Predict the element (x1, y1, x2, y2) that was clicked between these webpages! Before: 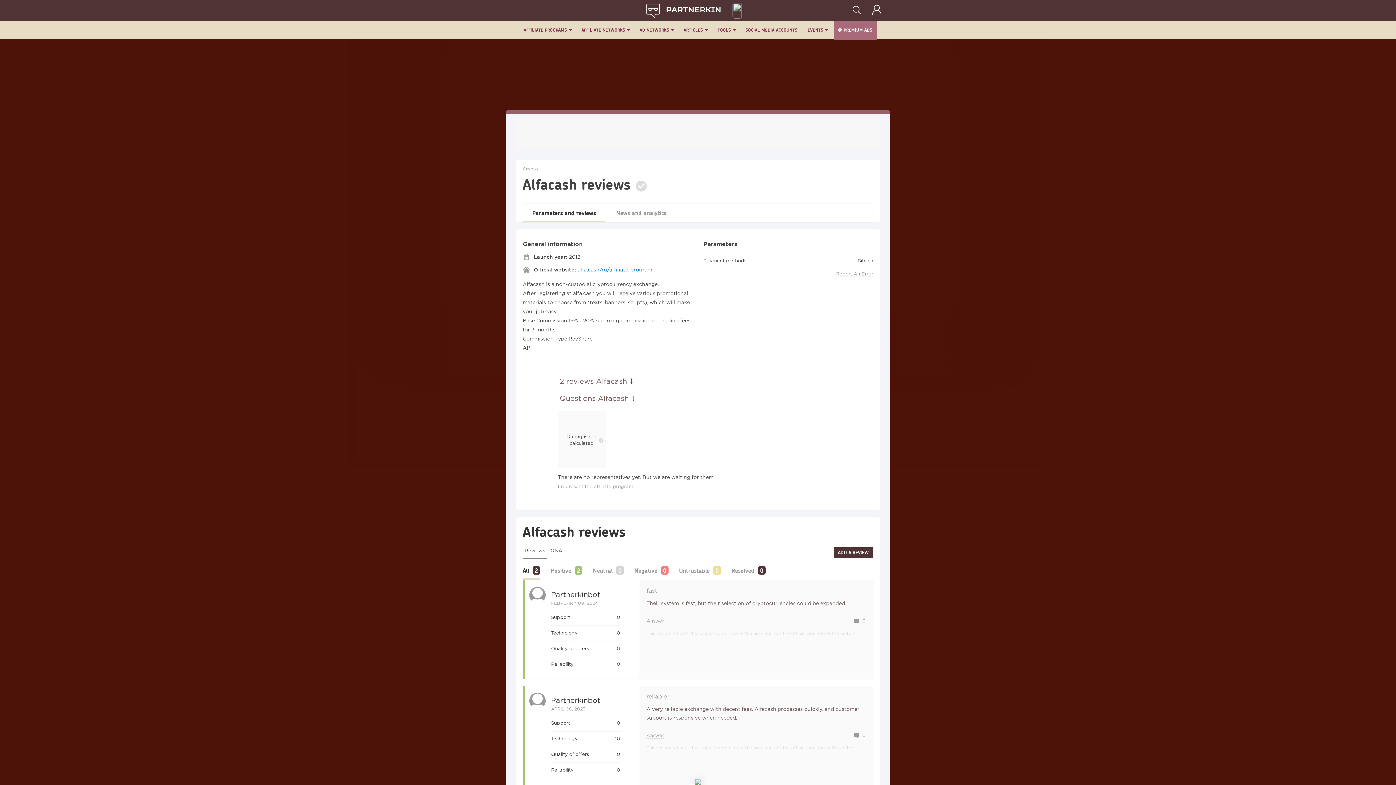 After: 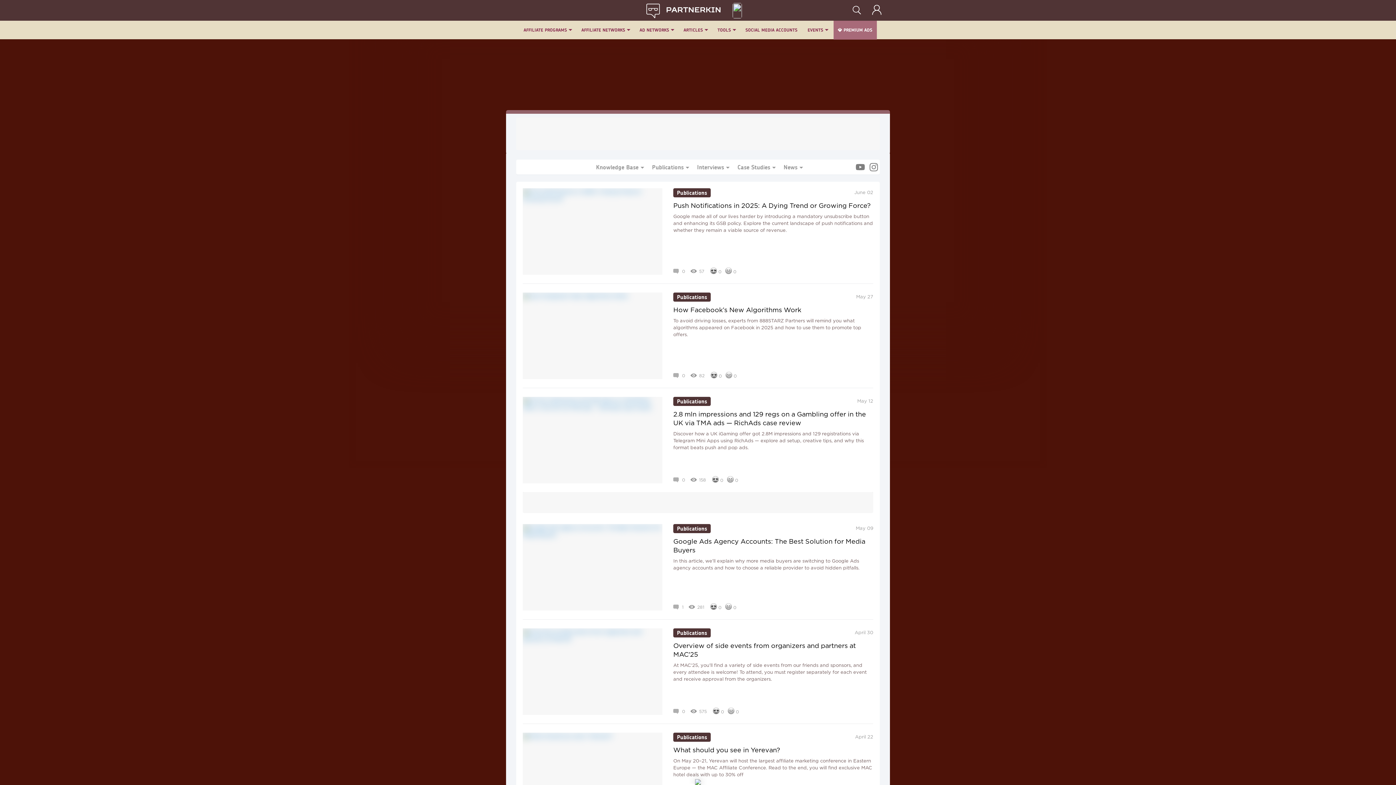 Action: label: News and analytics bbox: (611, 206, 671, 218)